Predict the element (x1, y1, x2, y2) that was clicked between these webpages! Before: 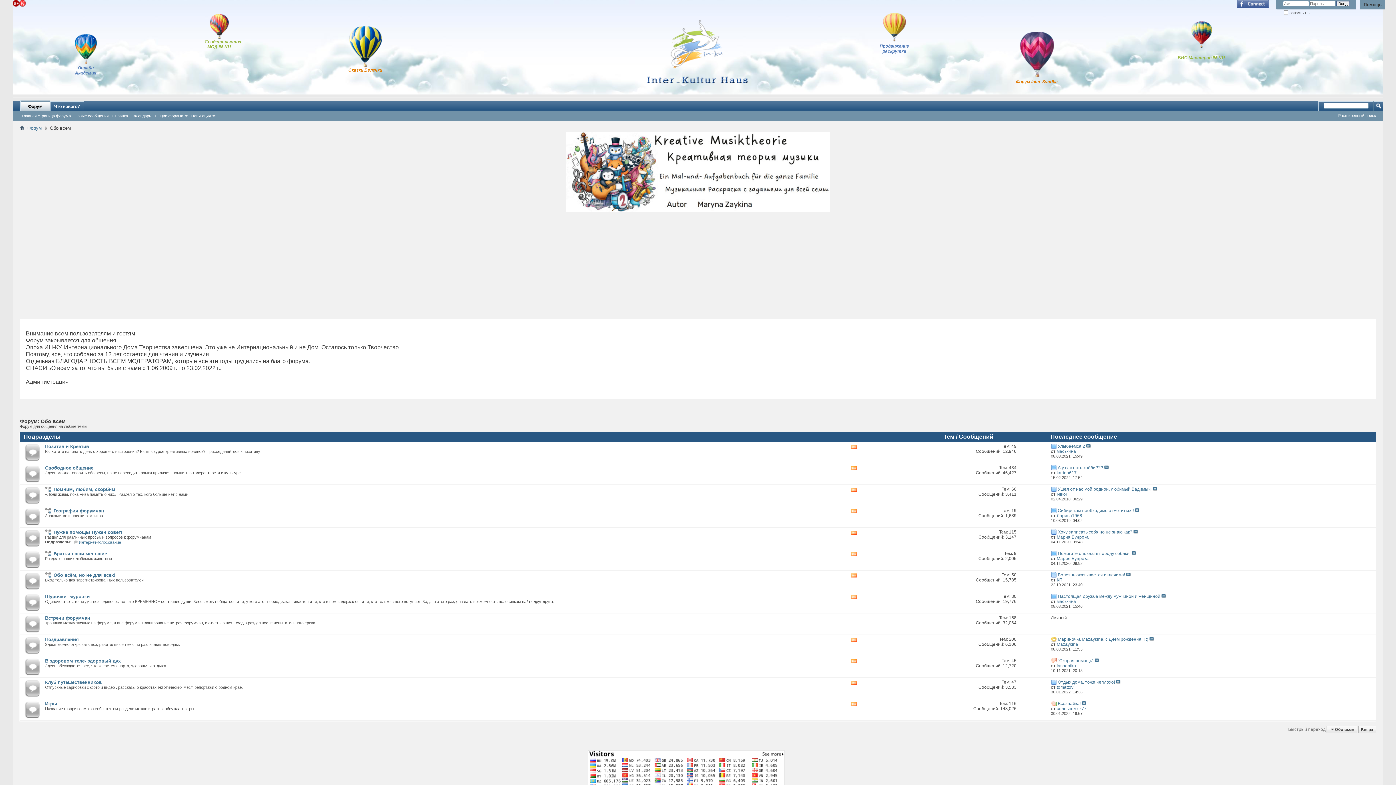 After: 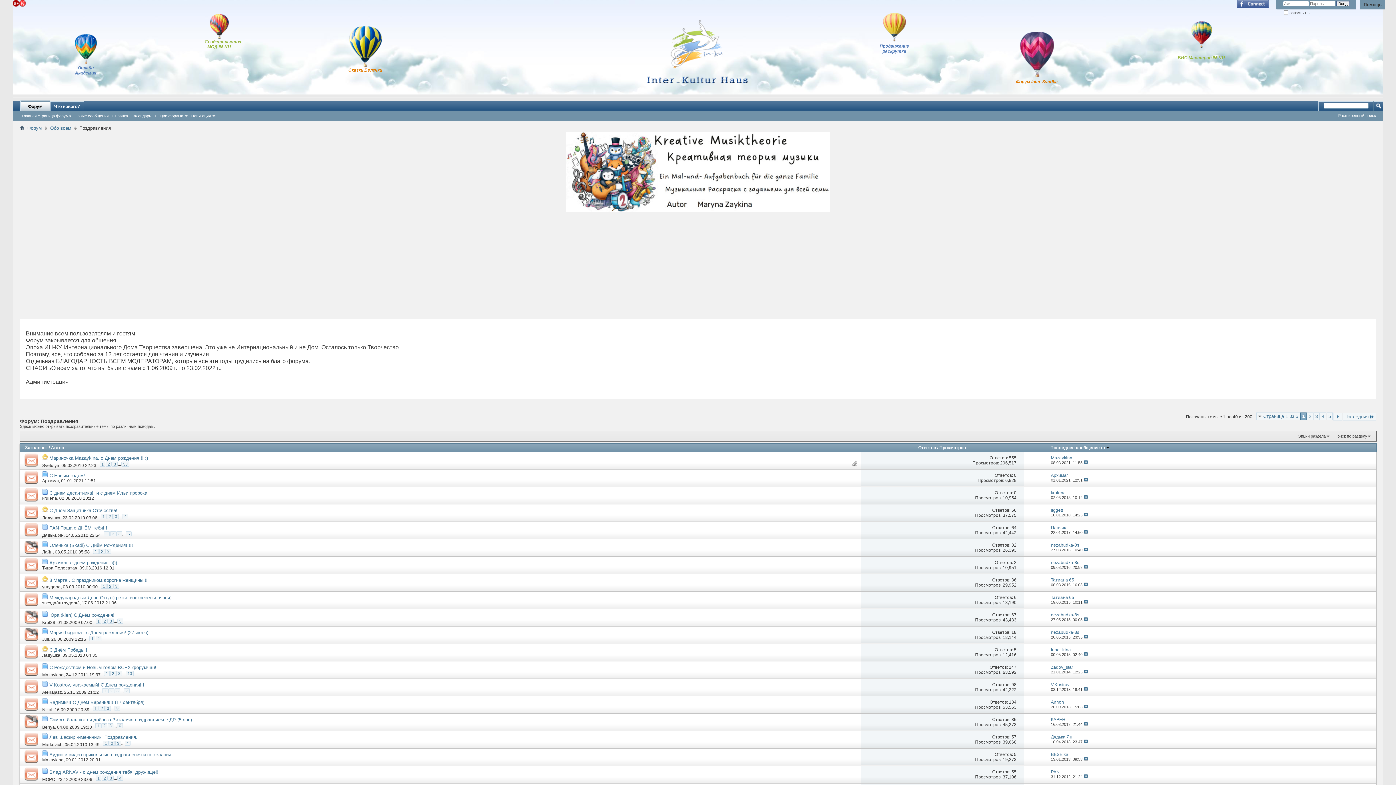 Action: bbox: (45, 636, 78, 642) label: Поздравления